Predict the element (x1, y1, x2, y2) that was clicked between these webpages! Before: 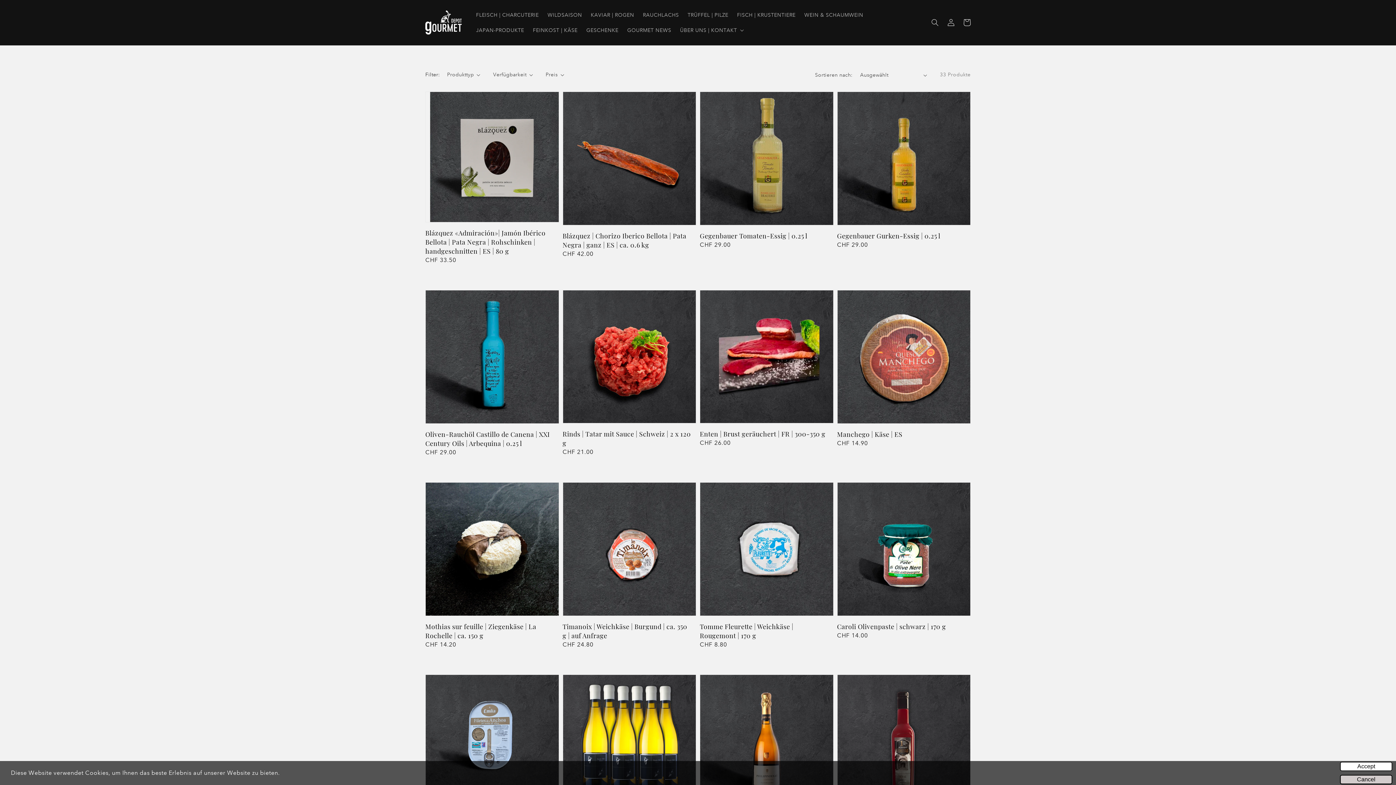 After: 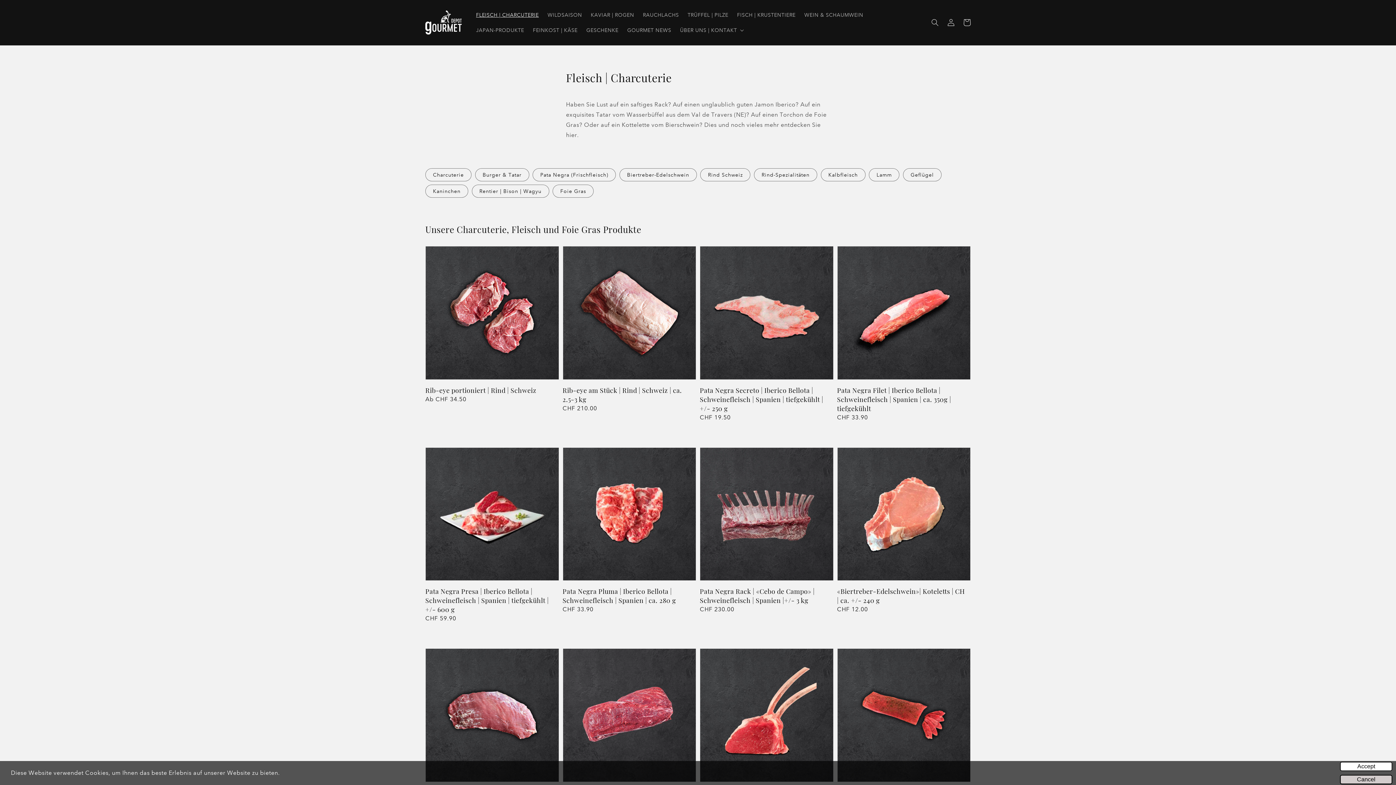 Action: label: FLEISCH | CHARCUTERIE bbox: (471, 7, 543, 22)